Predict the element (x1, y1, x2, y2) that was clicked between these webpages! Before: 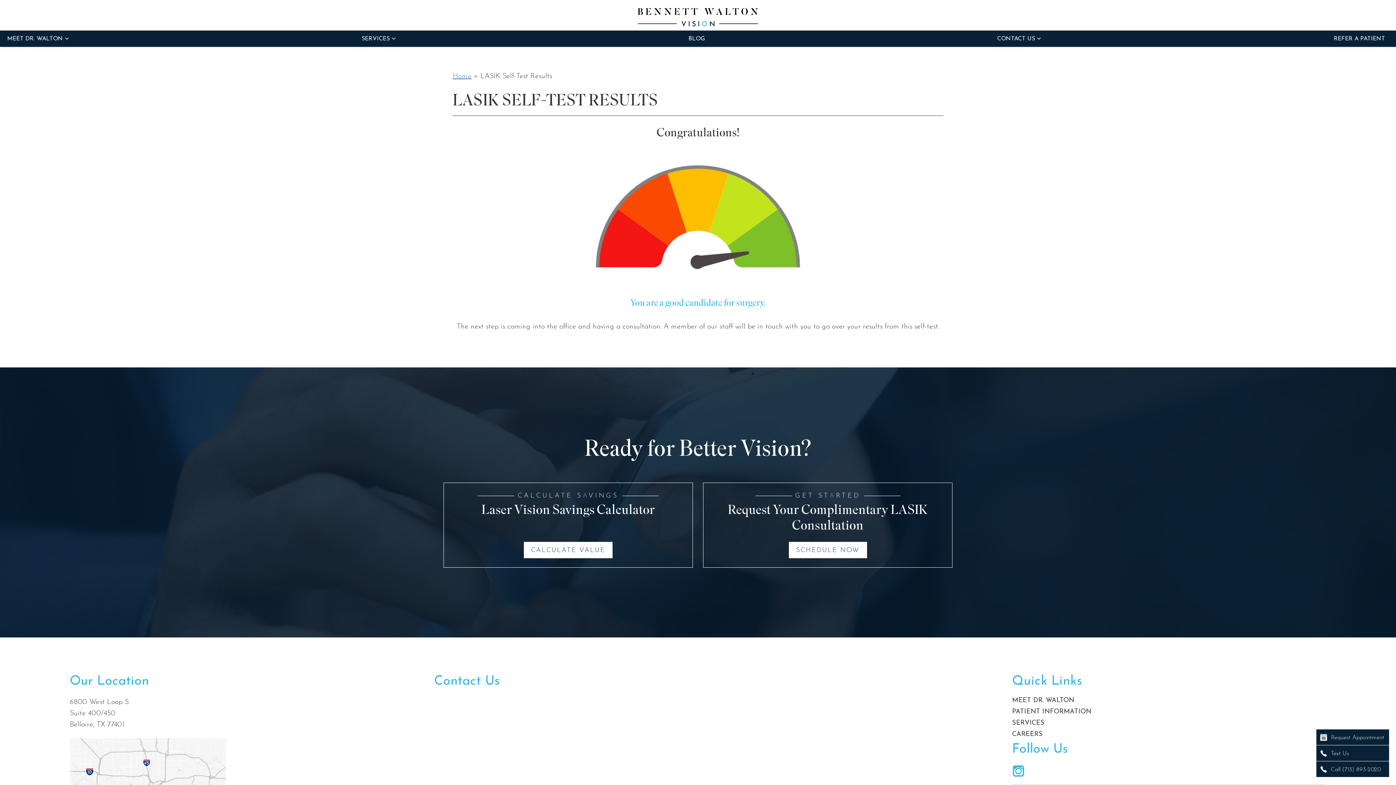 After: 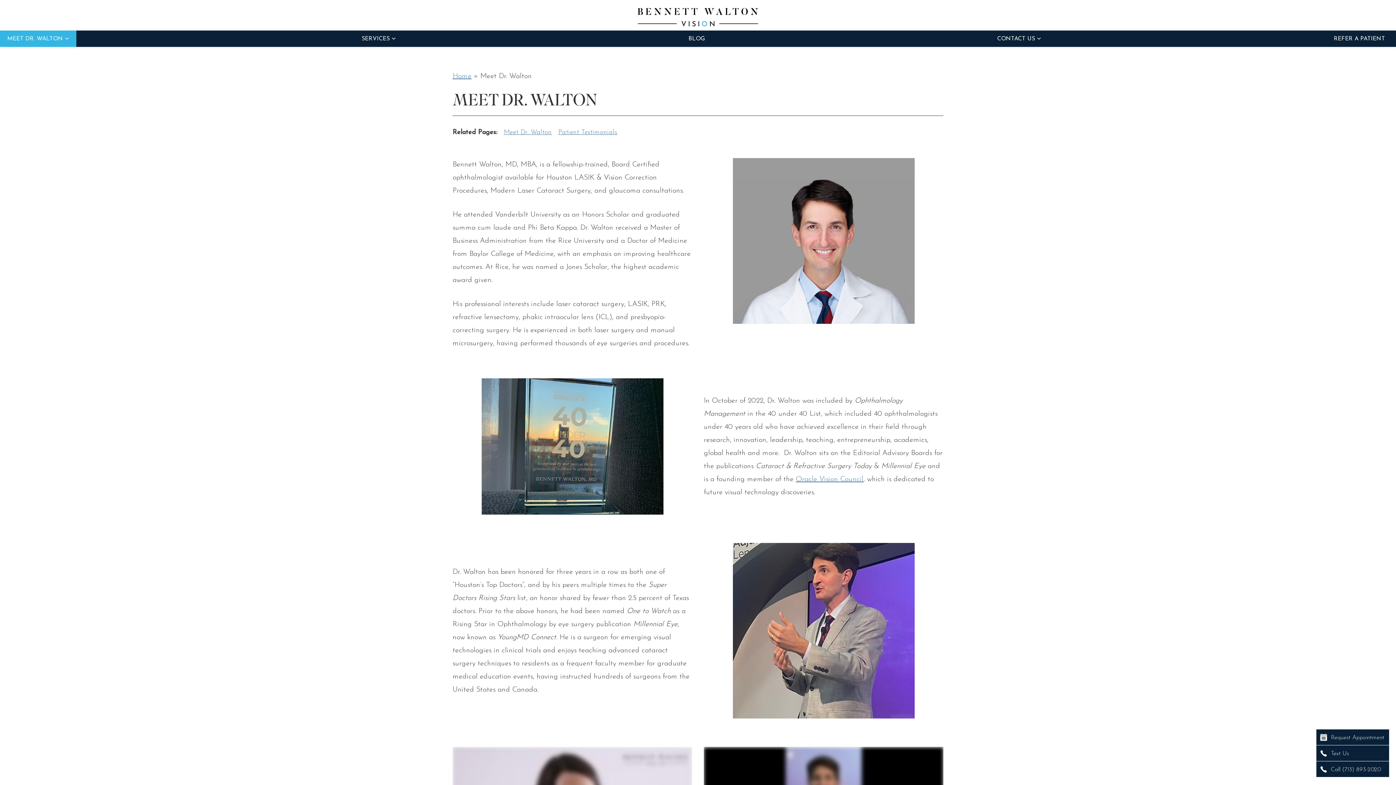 Action: label: MEET DR. WALTON bbox: (1012, 697, 1326, 704)